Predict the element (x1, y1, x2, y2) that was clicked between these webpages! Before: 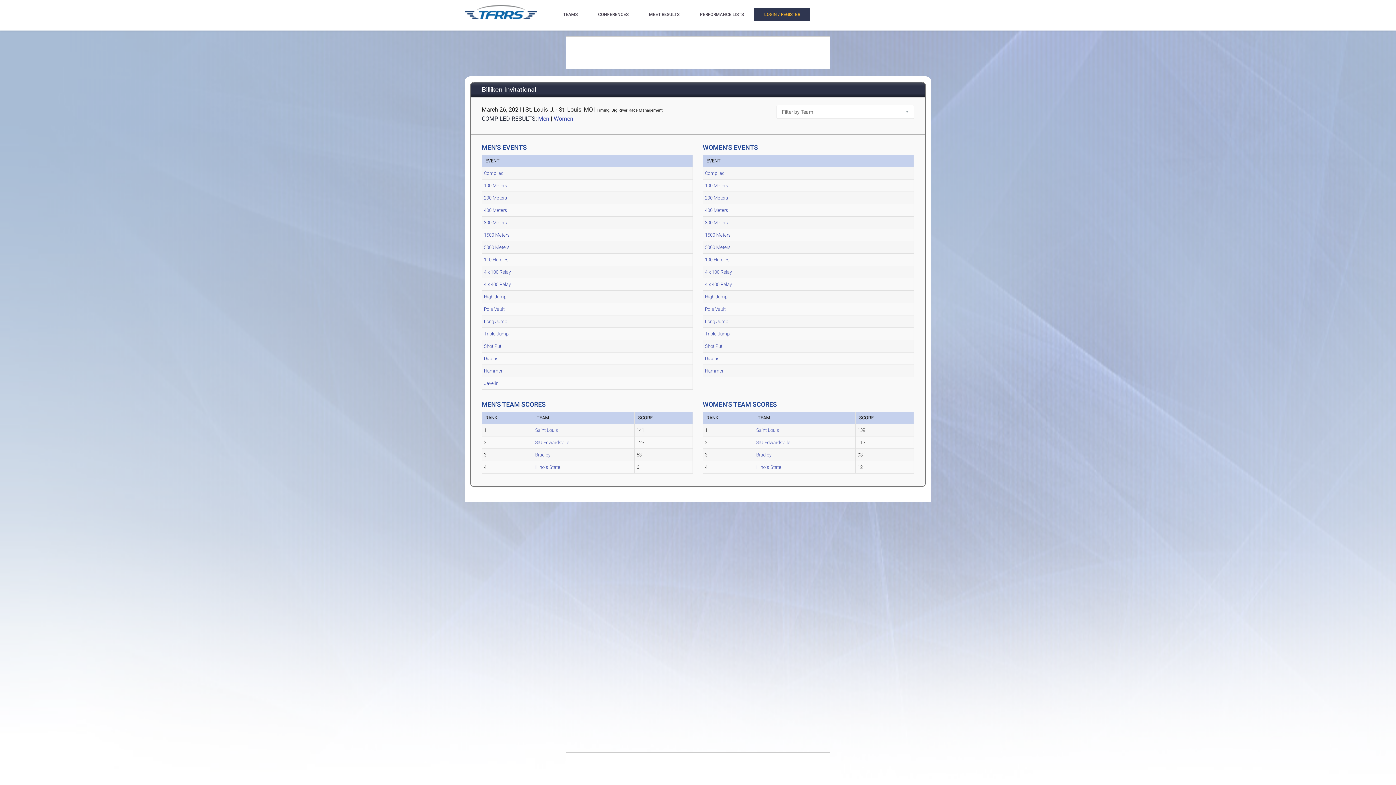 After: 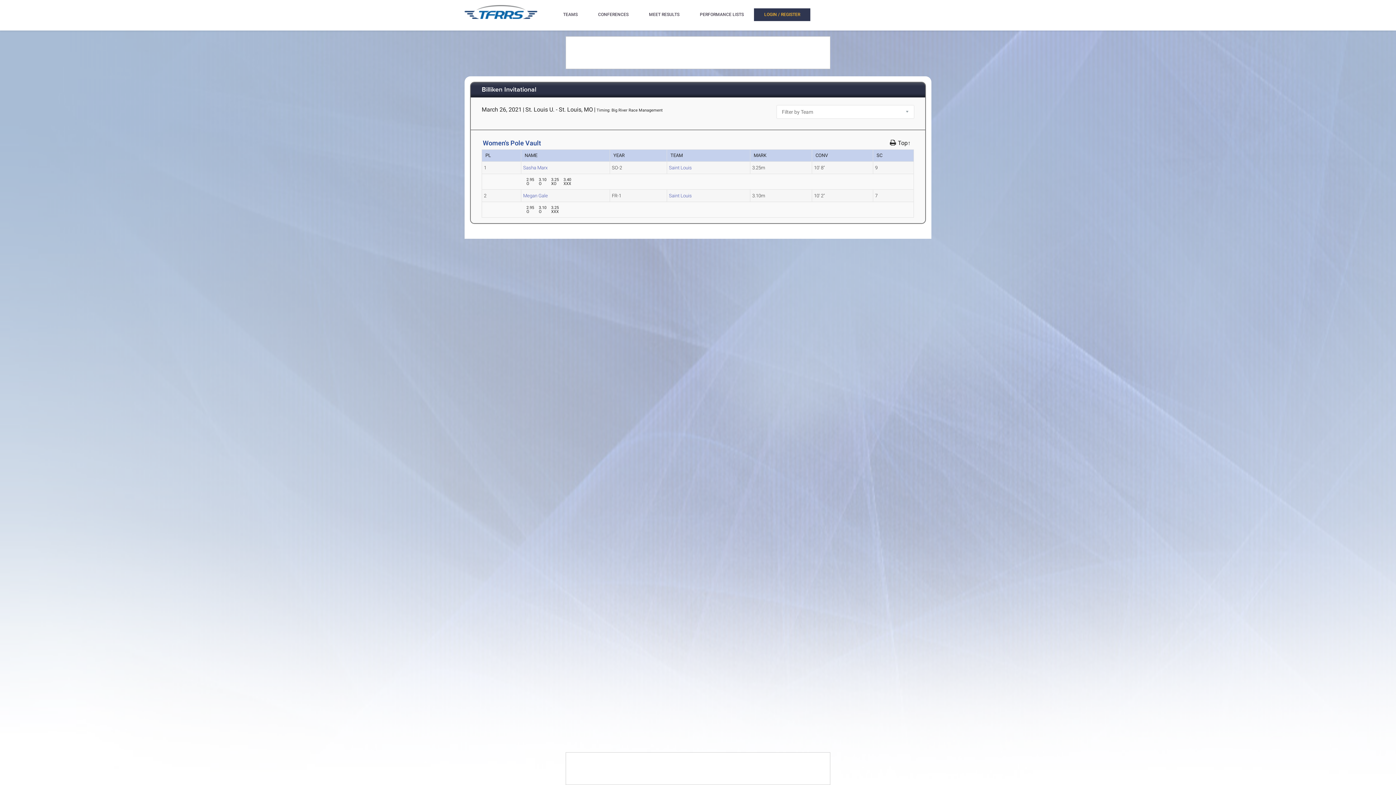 Action: label: Pole Vault bbox: (705, 306, 725, 312)